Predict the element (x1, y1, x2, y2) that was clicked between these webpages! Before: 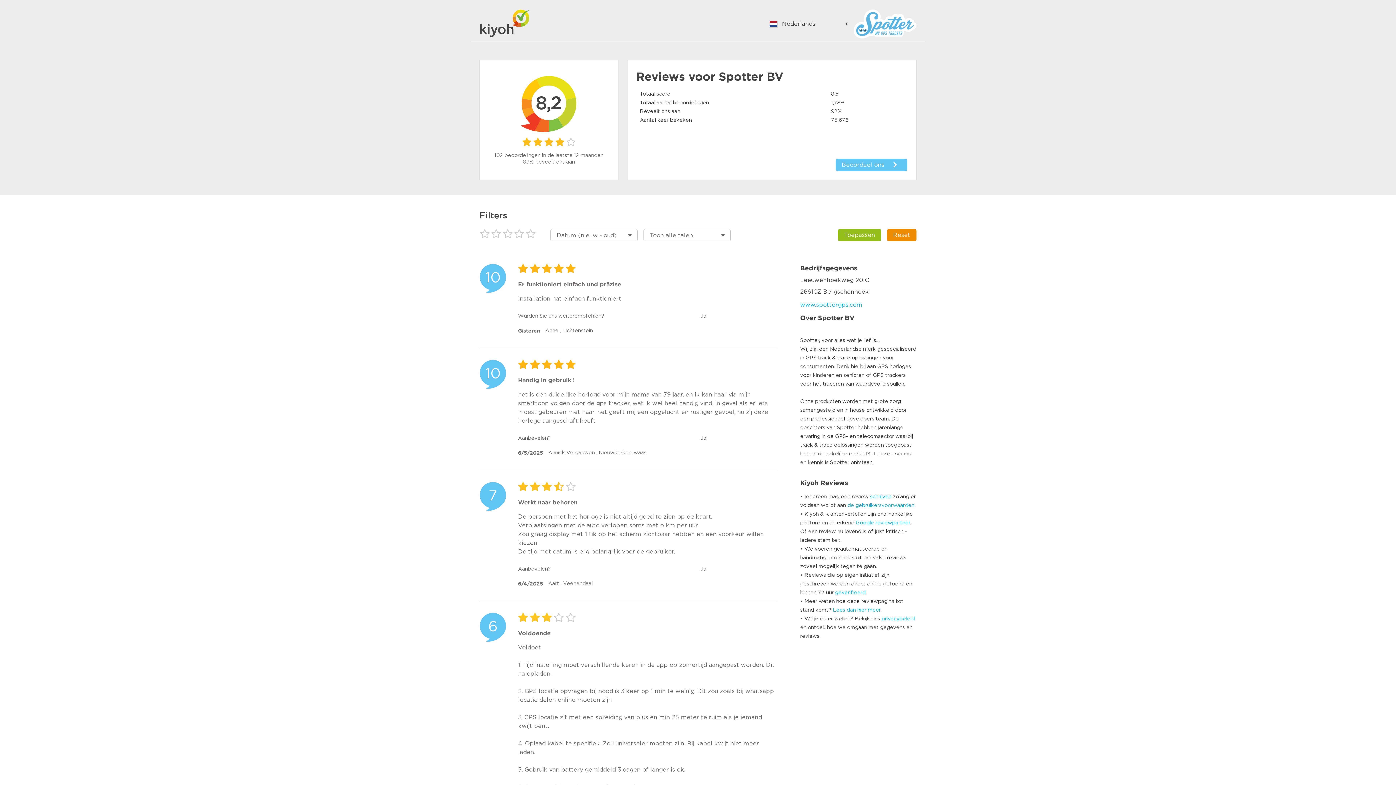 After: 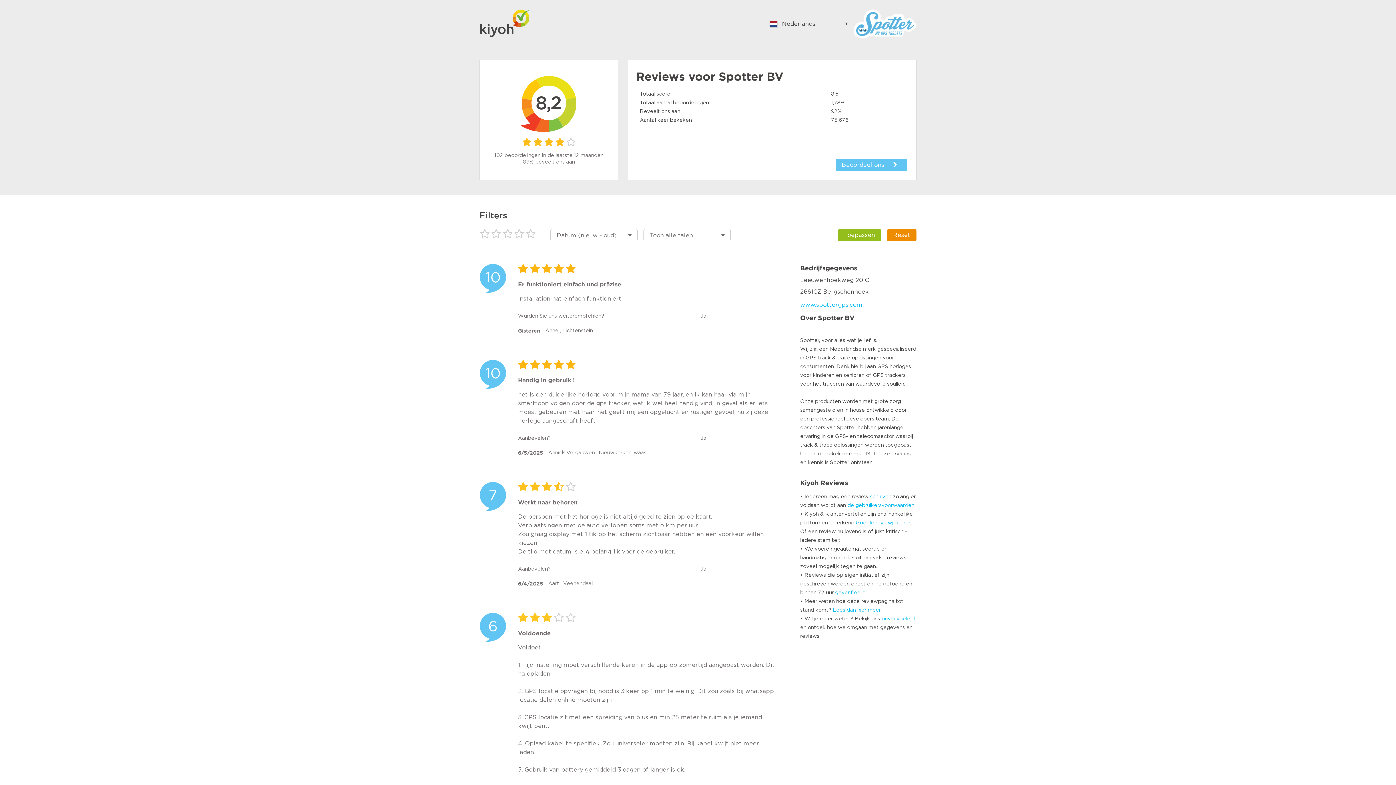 Action: bbox: (881, 616, 914, 621) label: privacybeleid